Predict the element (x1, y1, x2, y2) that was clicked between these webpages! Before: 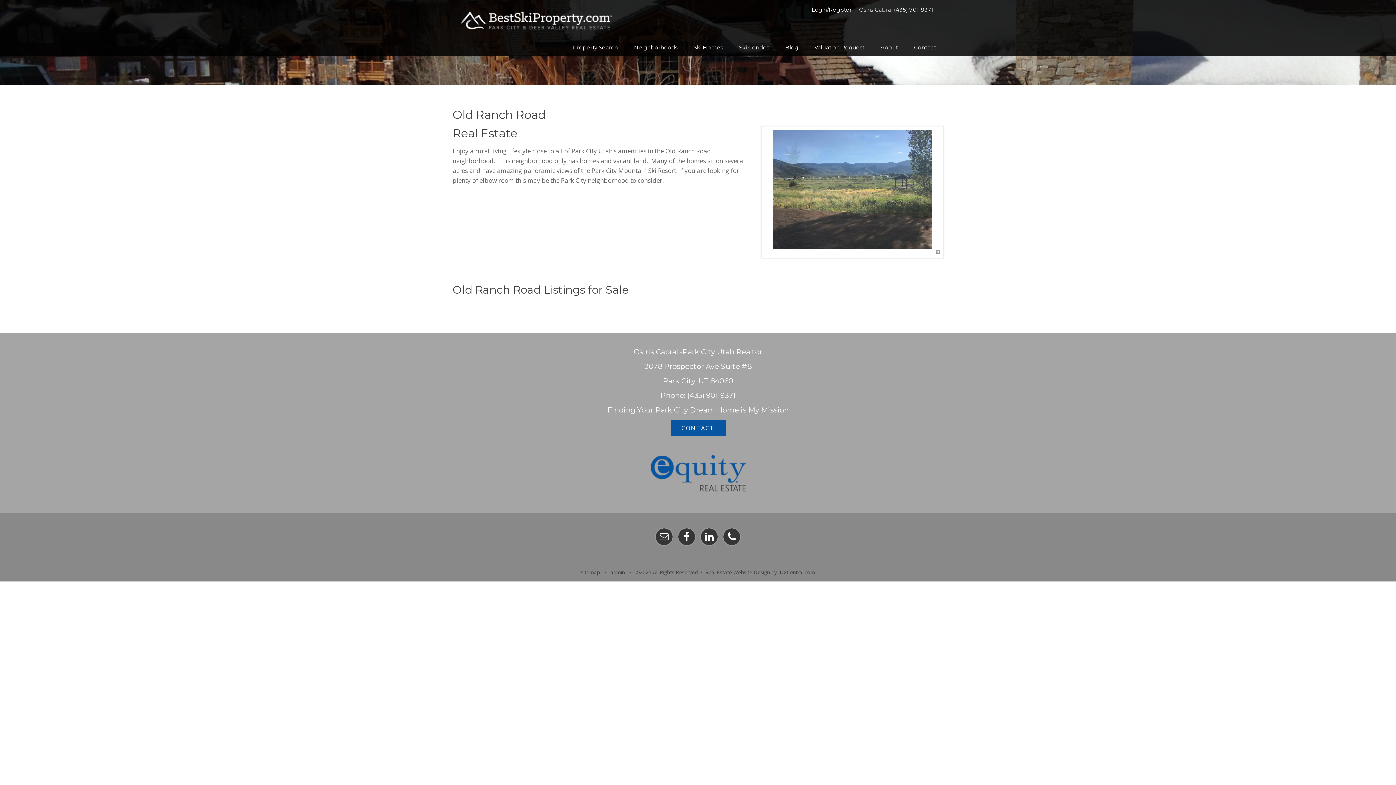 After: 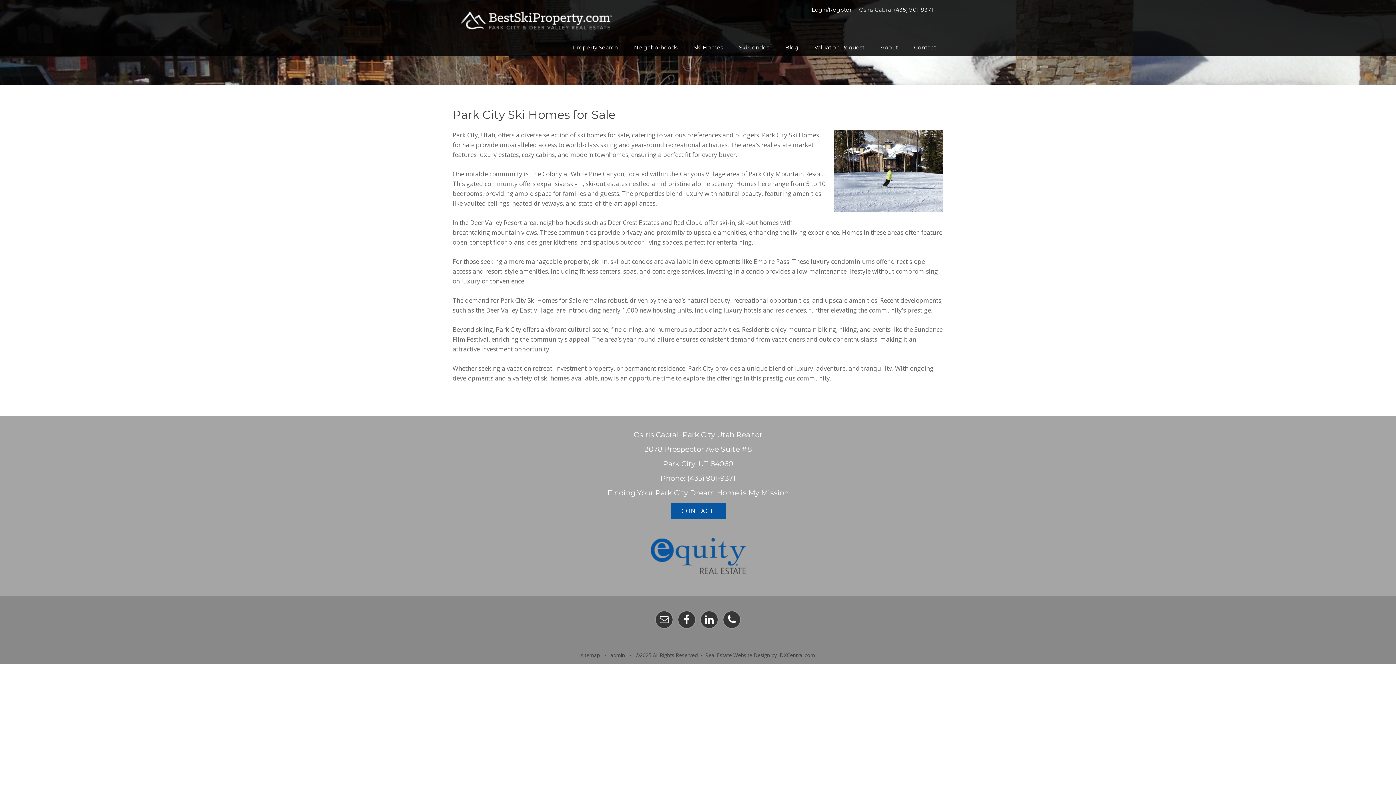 Action: bbox: (693, 43, 723, 51) label: Ski Homes